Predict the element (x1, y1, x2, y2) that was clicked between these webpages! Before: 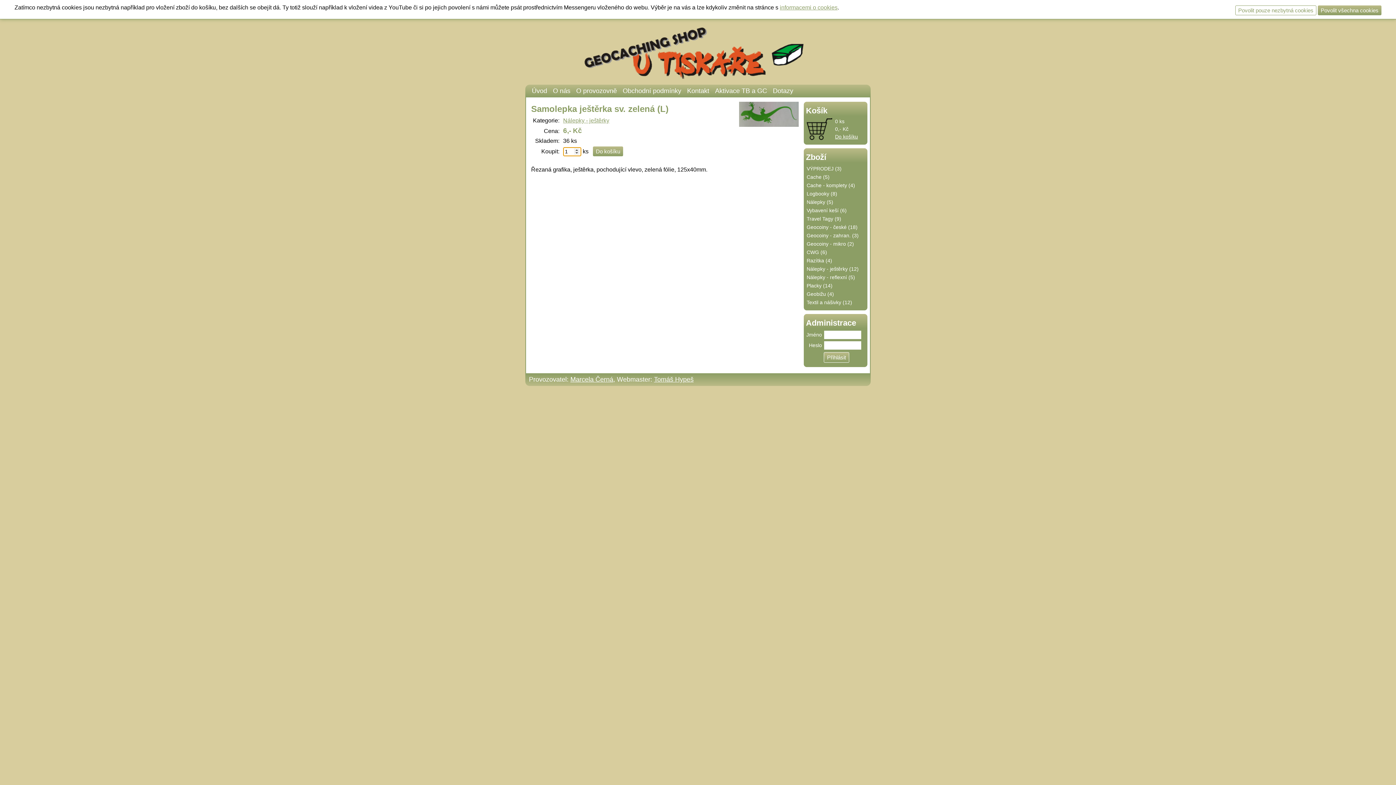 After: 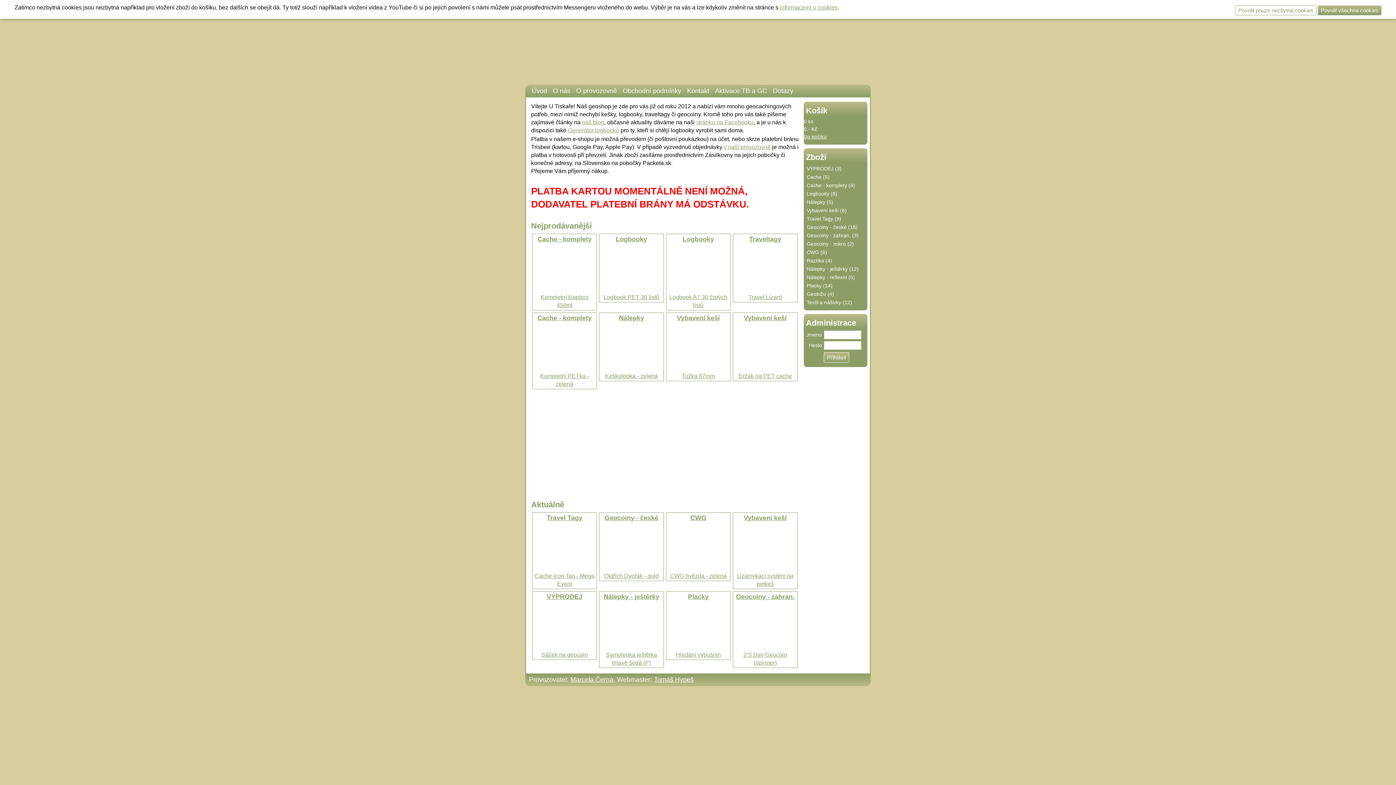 Action: bbox: (525, 19, 870, 77)